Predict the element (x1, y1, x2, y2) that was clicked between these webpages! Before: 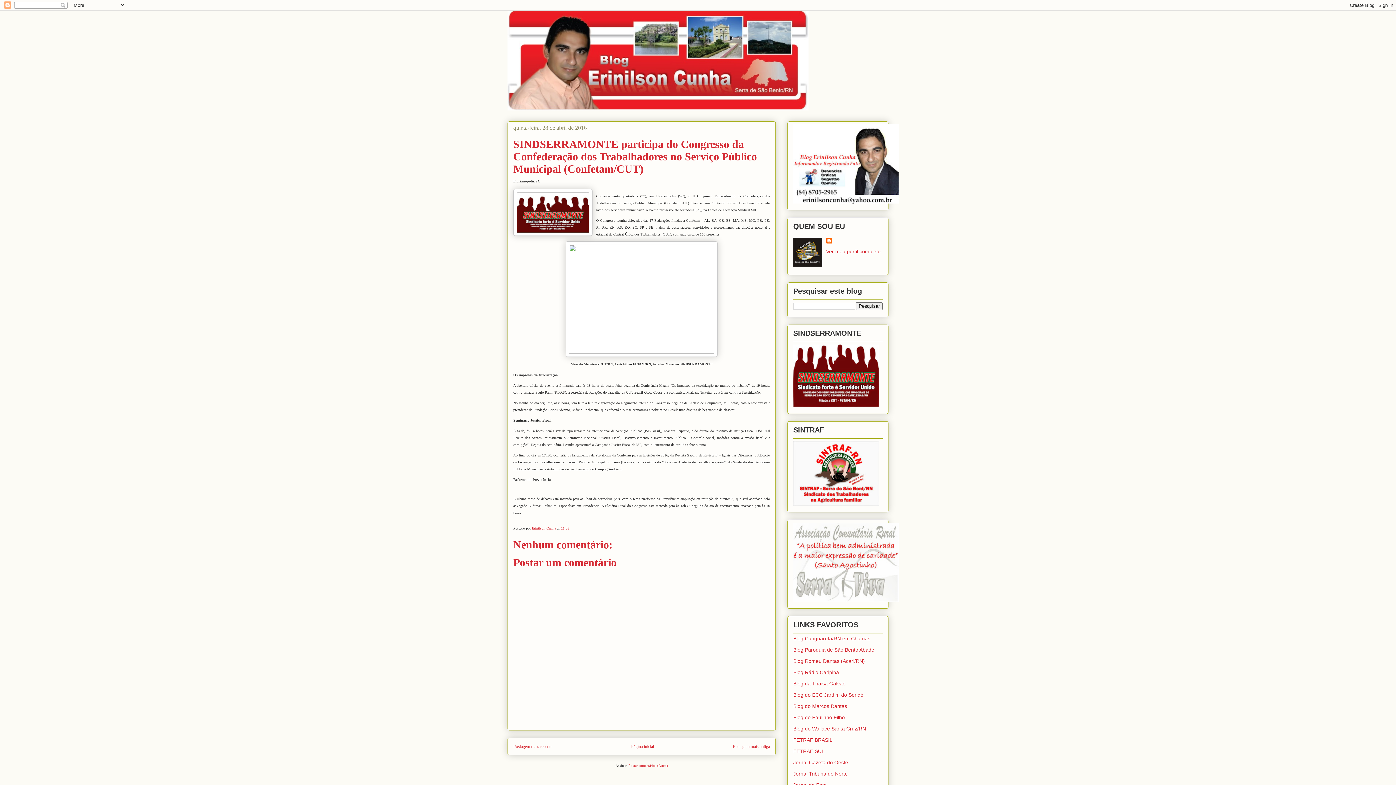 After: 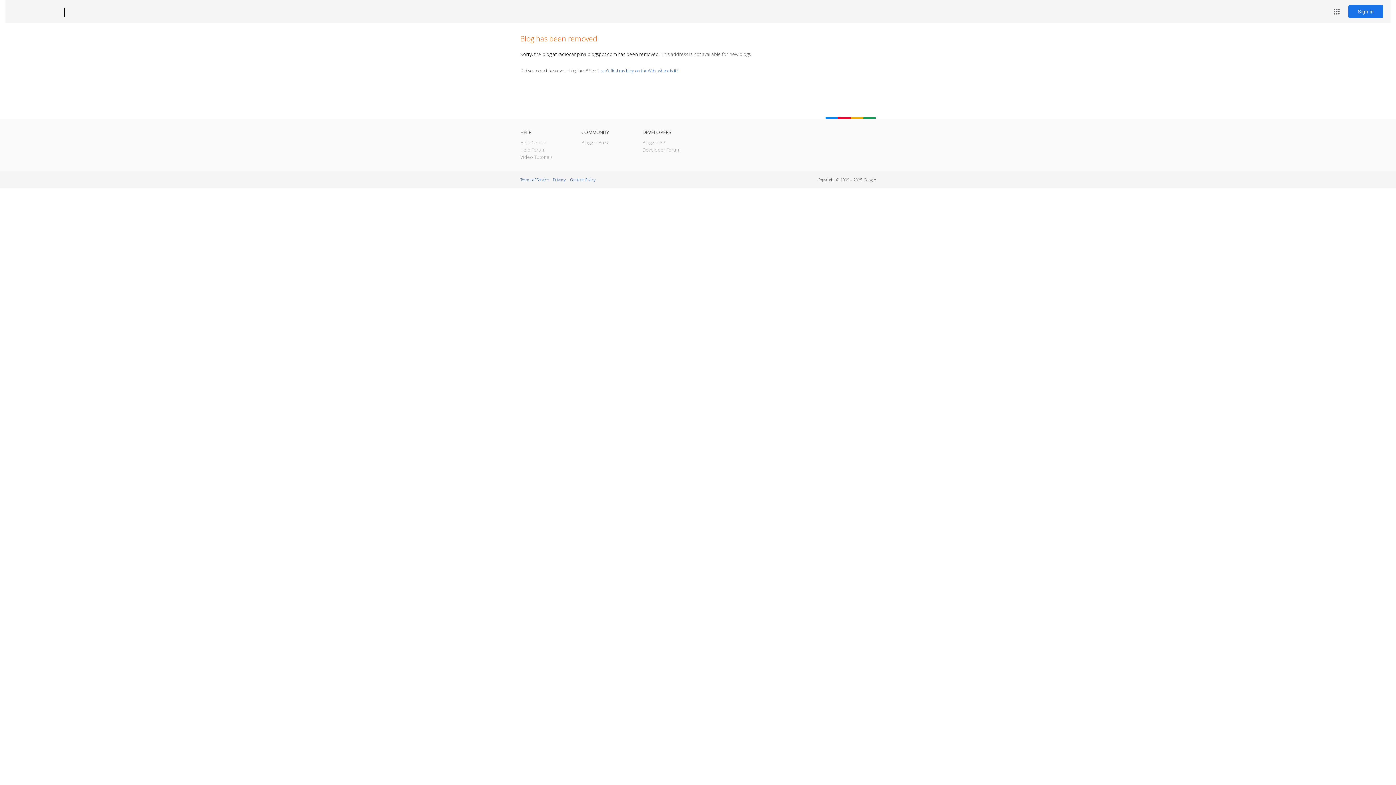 Action: bbox: (793, 669, 839, 675) label: Blog Rádio Caripina